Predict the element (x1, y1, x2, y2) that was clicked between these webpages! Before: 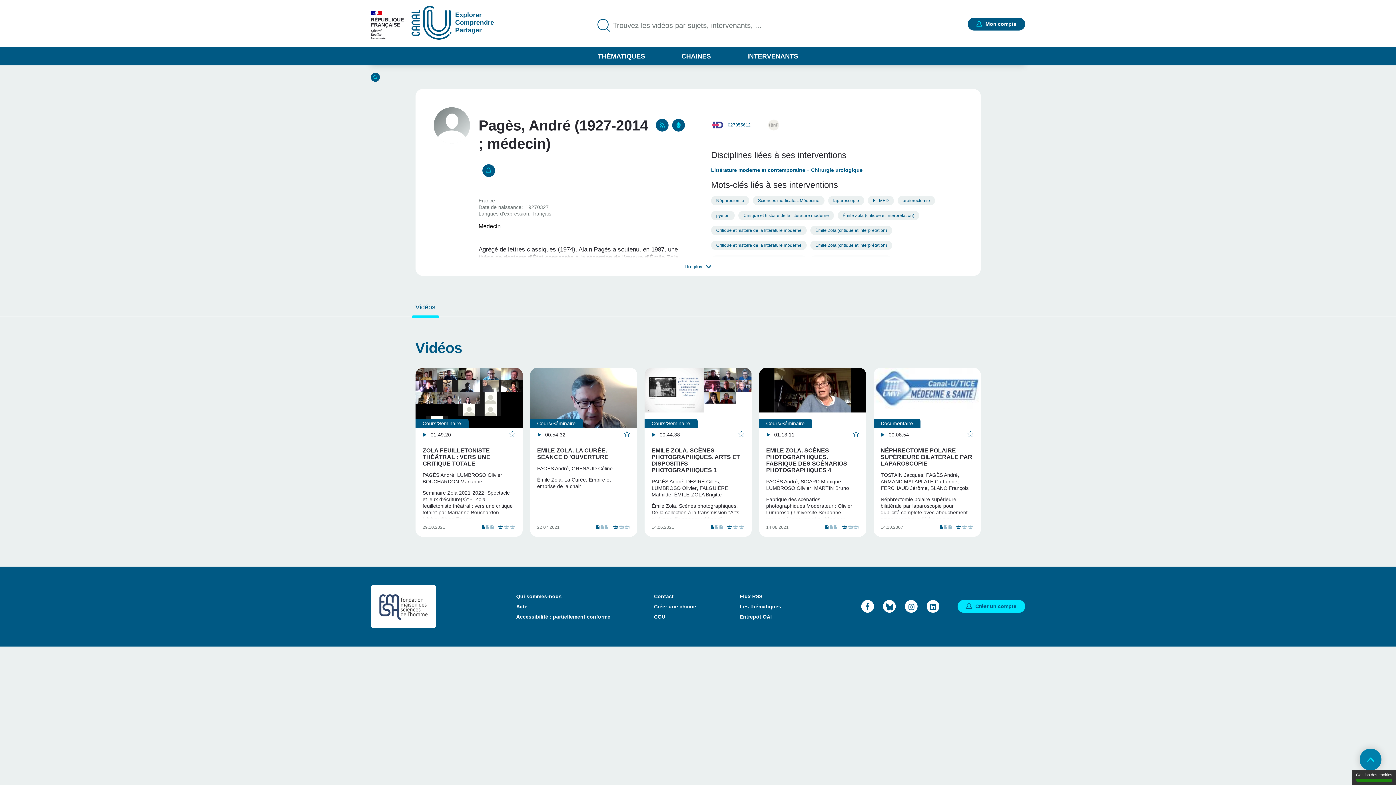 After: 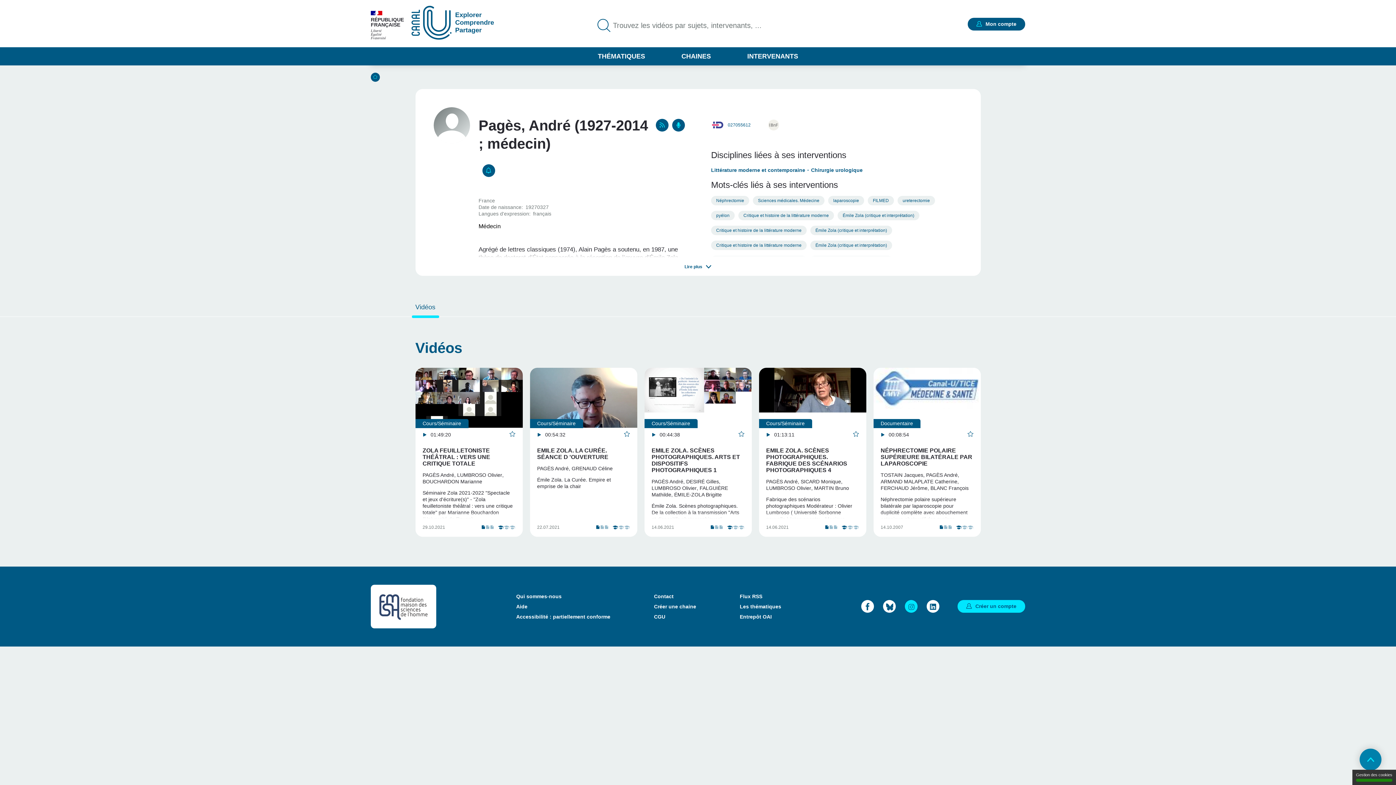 Action: bbox: (905, 600, 917, 613) label: Instagram